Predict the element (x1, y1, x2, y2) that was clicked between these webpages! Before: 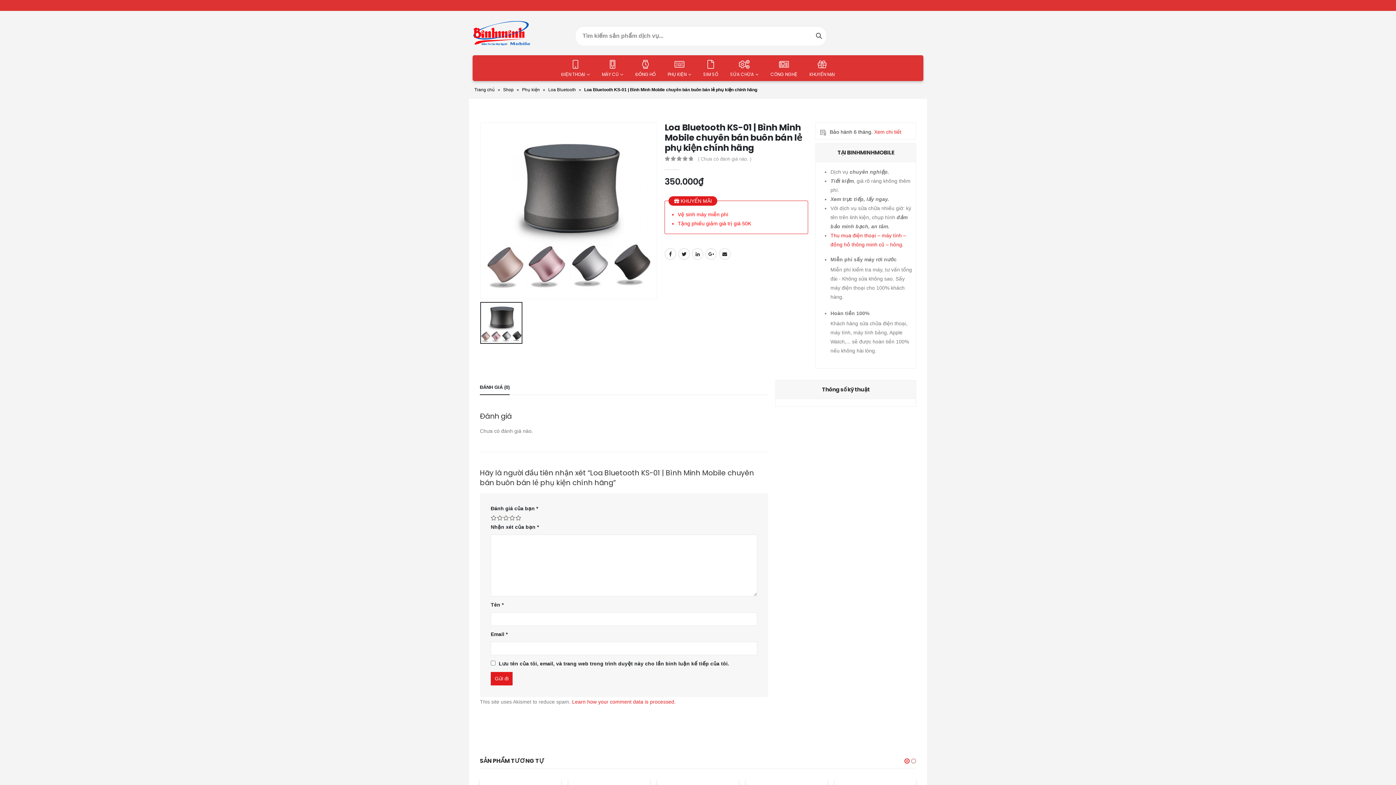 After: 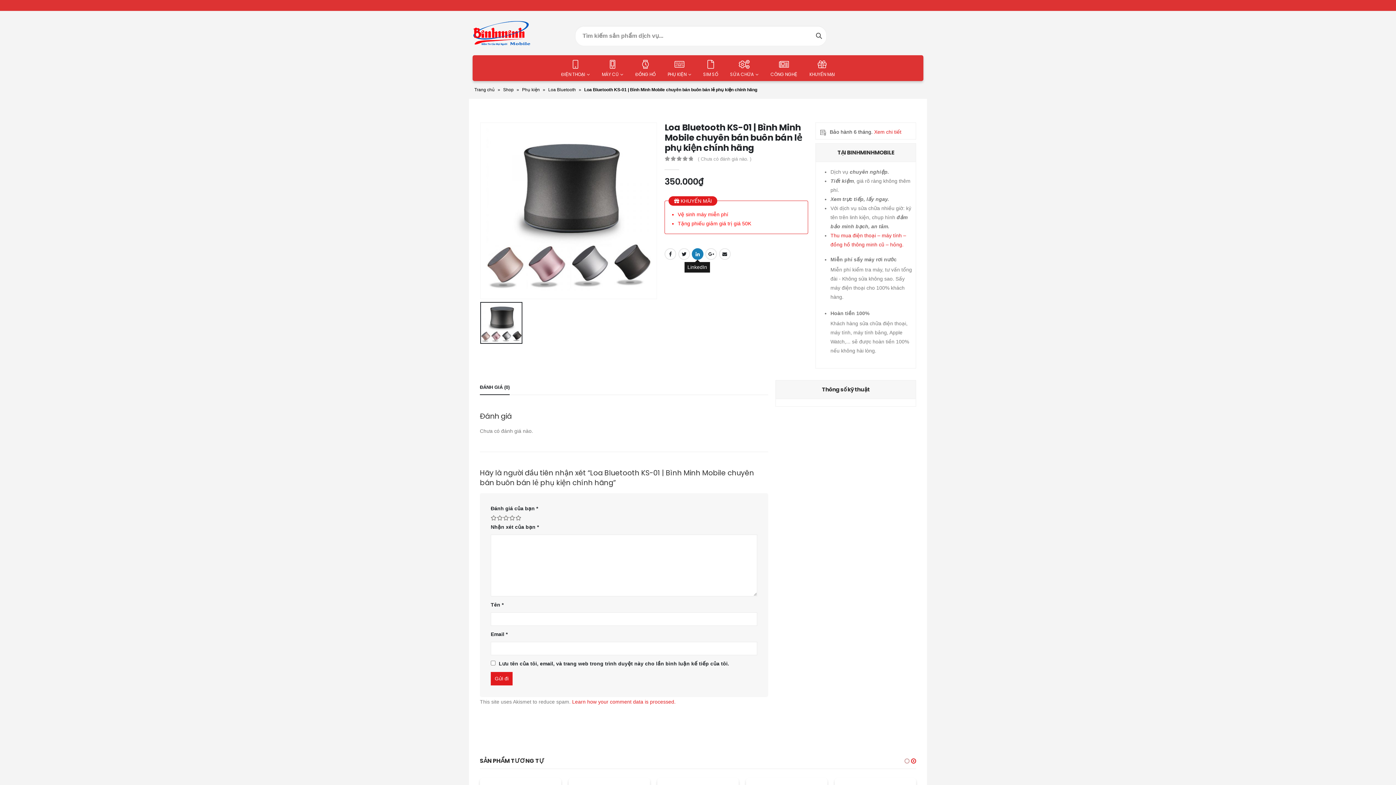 Action: bbox: (691, 248, 703, 260) label: LinkedIn